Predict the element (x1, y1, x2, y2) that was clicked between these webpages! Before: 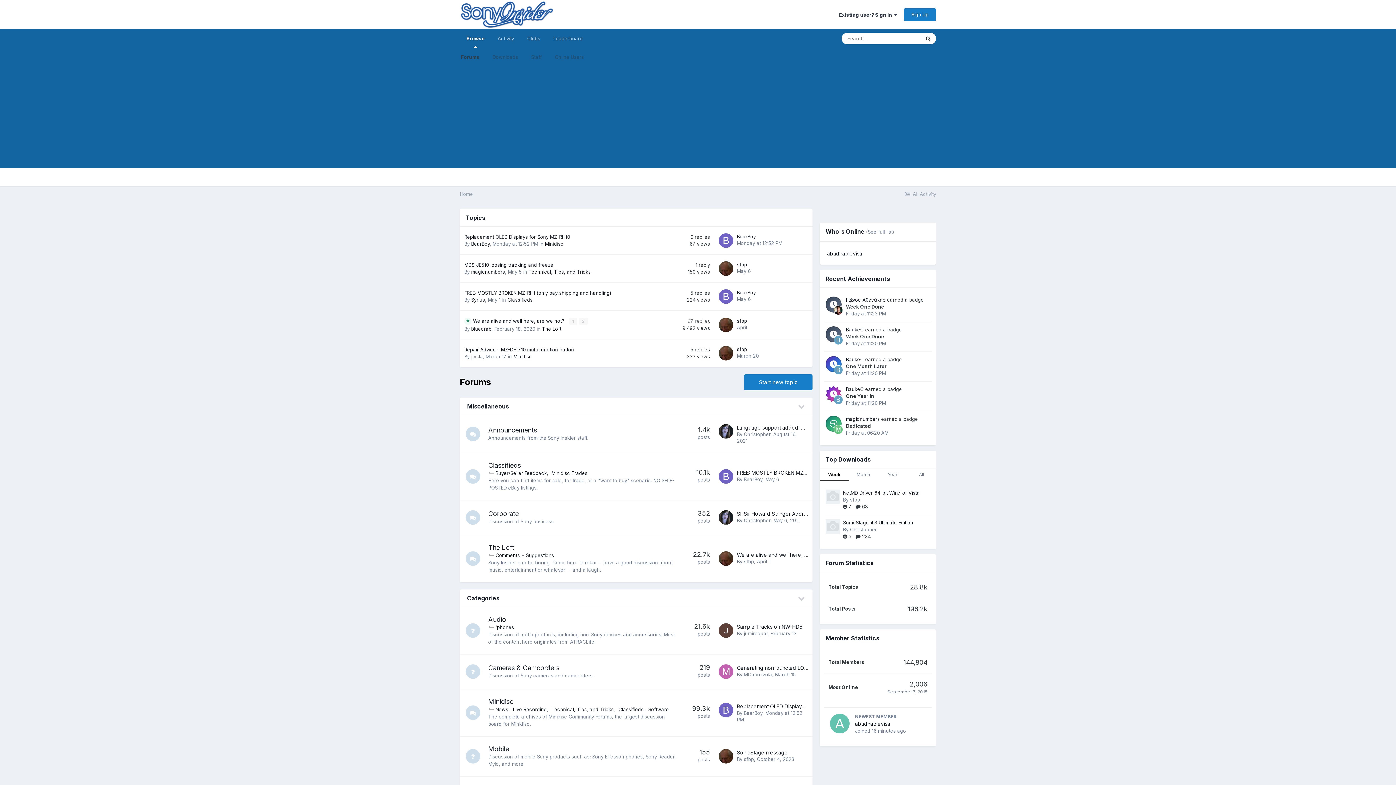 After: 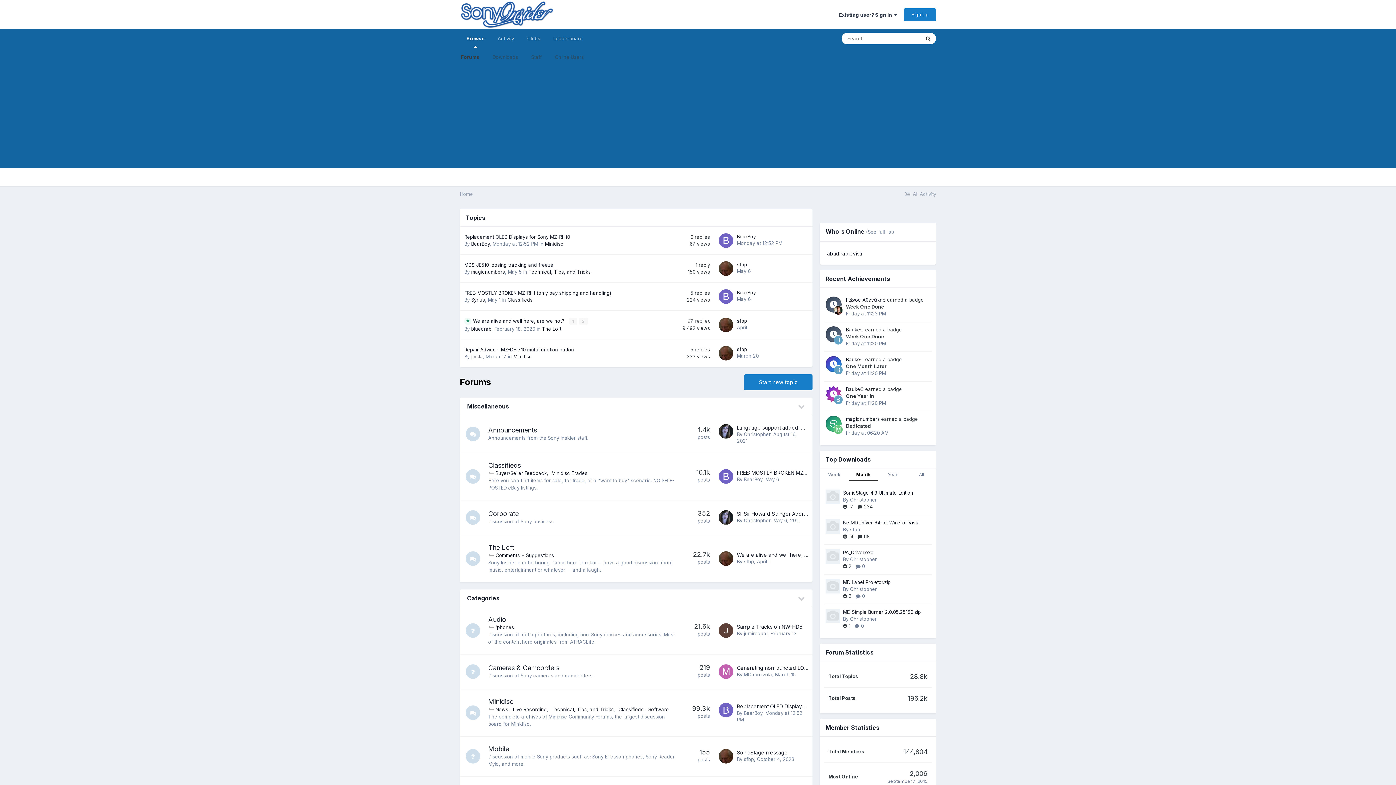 Action: bbox: (849, 468, 878, 480) label: Month